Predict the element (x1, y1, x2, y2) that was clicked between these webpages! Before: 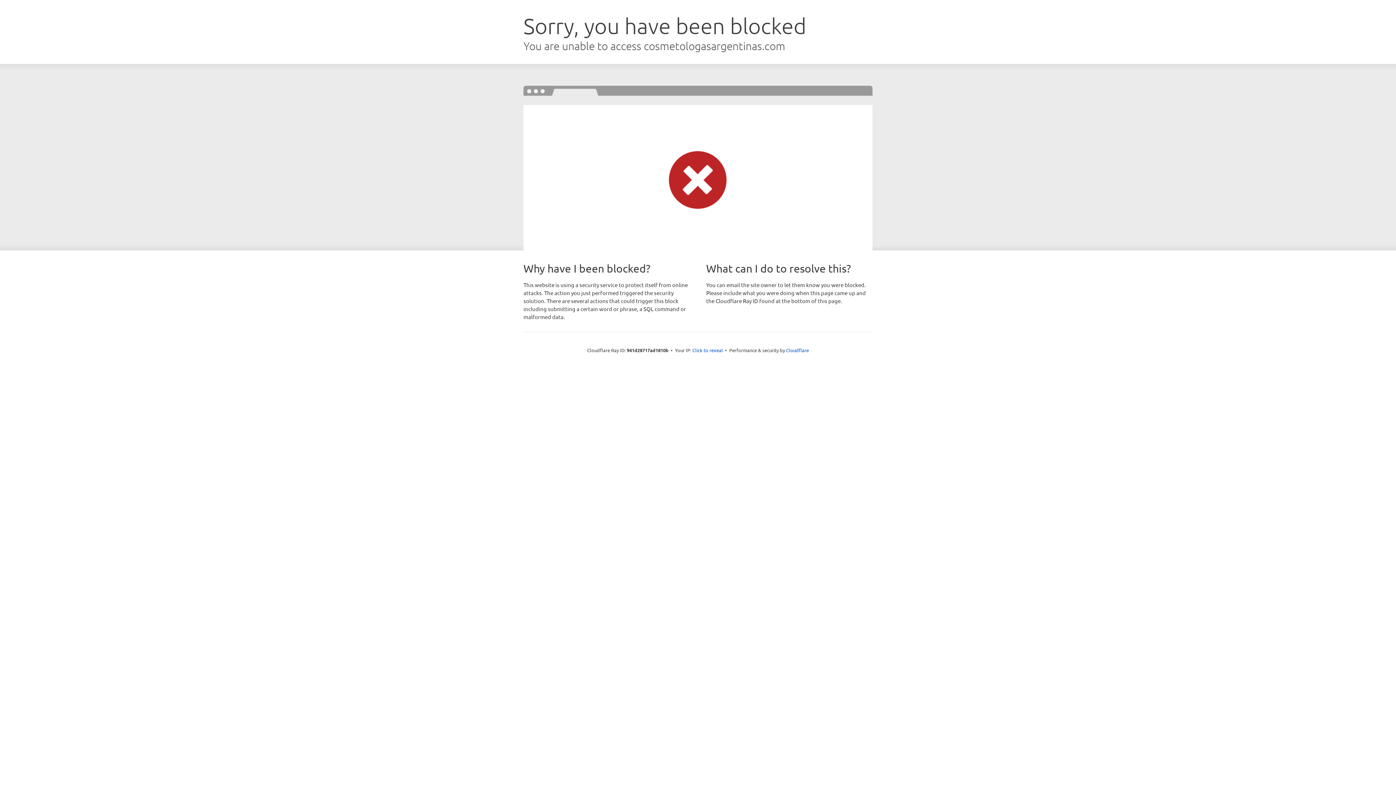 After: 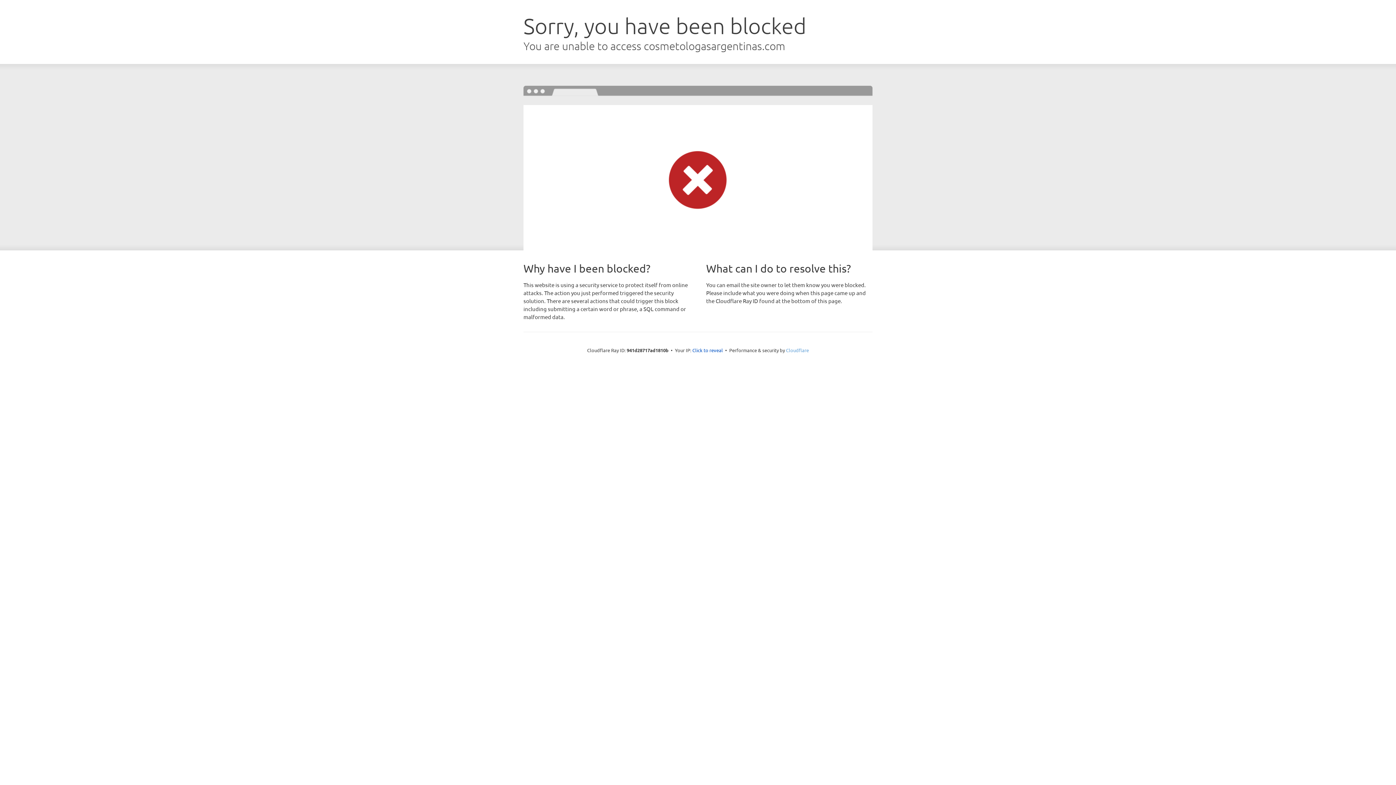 Action: bbox: (786, 347, 809, 353) label: Cloudflare